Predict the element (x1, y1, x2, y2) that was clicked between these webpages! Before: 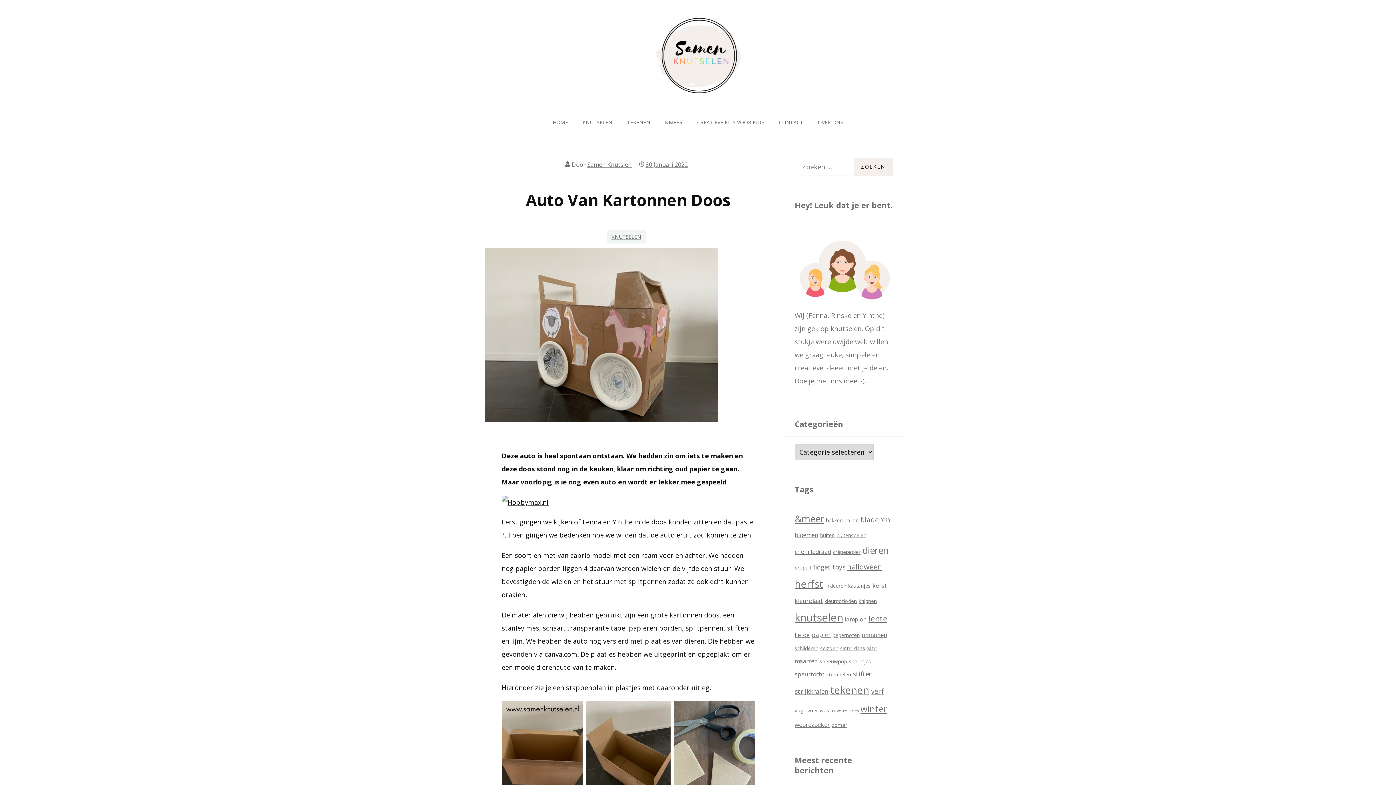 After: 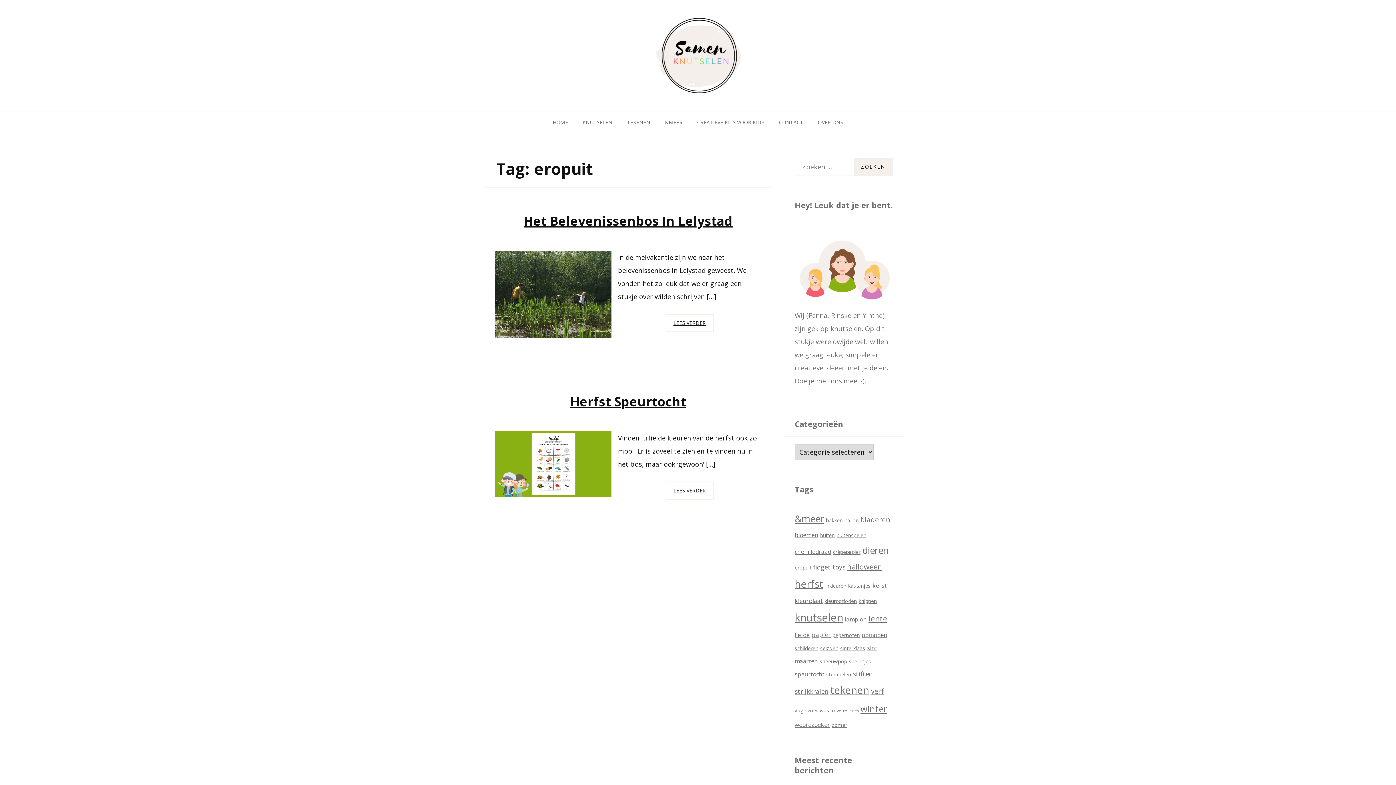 Action: bbox: (794, 564, 811, 571) label: eropuit (2 items)